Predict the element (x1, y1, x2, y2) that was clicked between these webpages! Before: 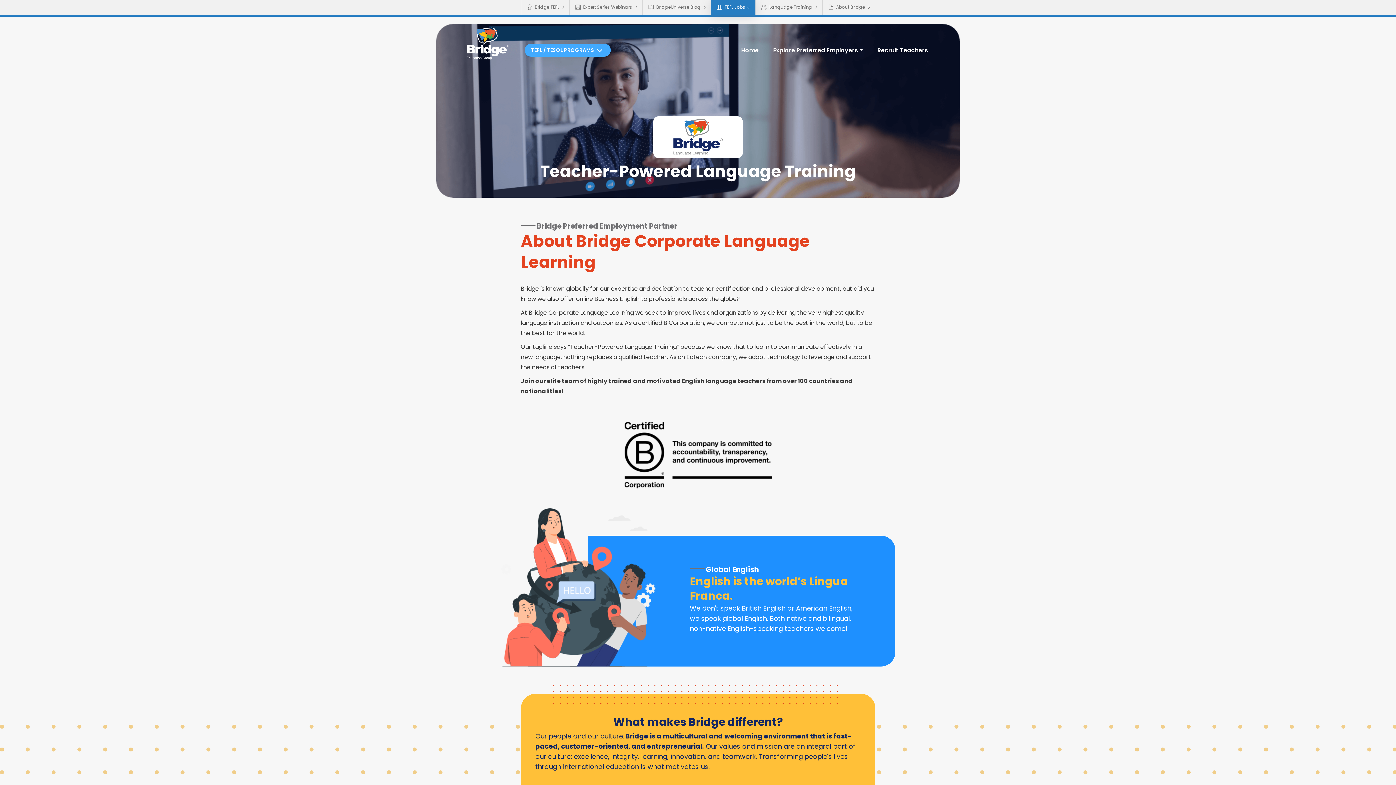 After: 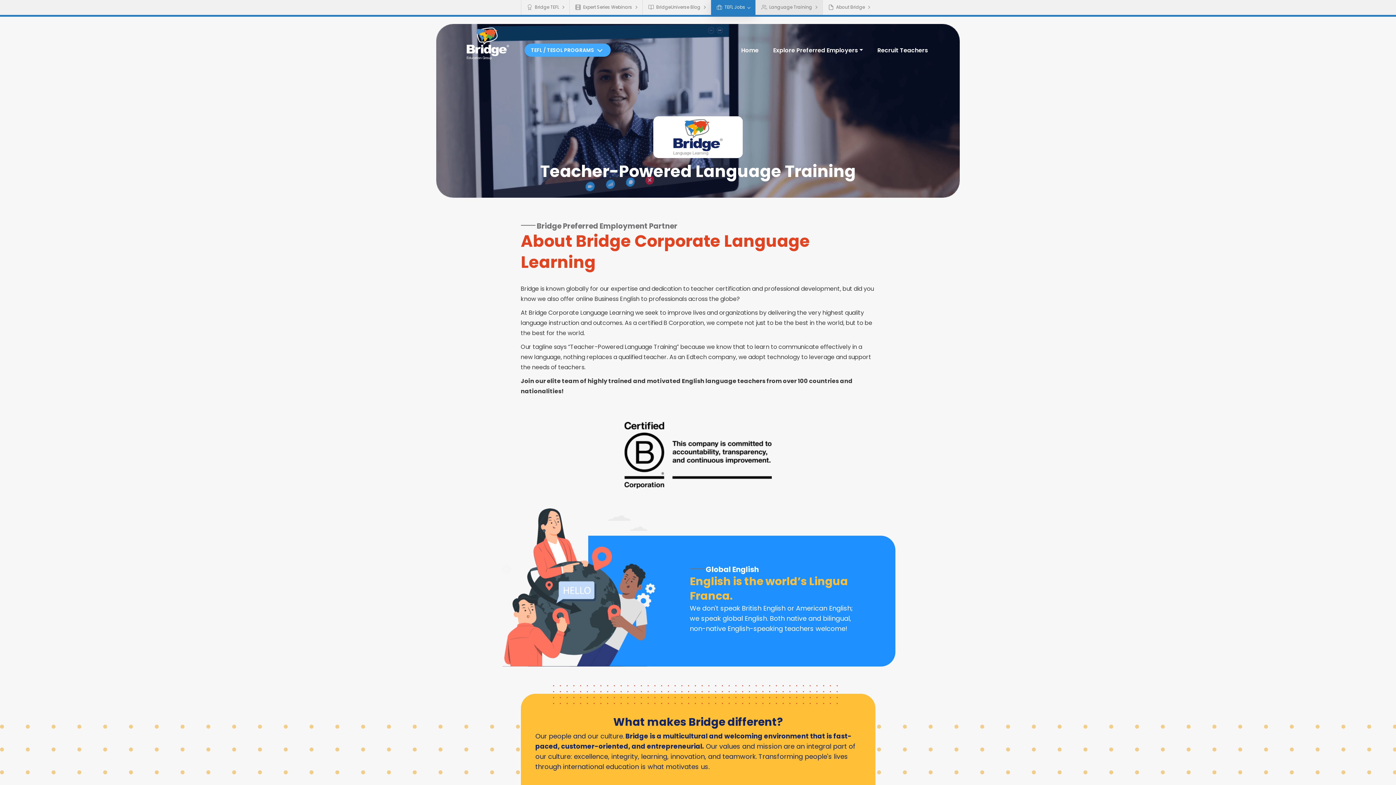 Action: bbox: (761, 2, 817, 11) label: Language Training